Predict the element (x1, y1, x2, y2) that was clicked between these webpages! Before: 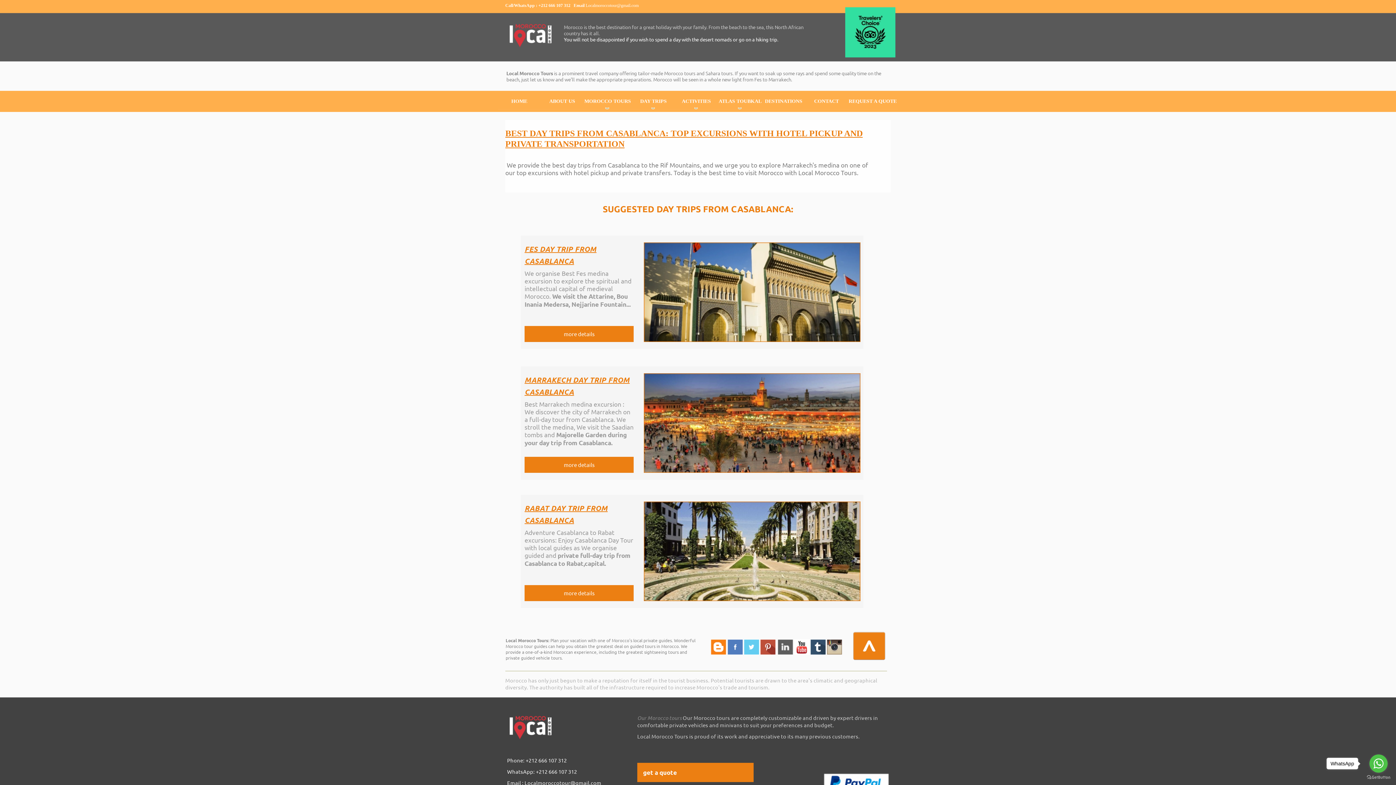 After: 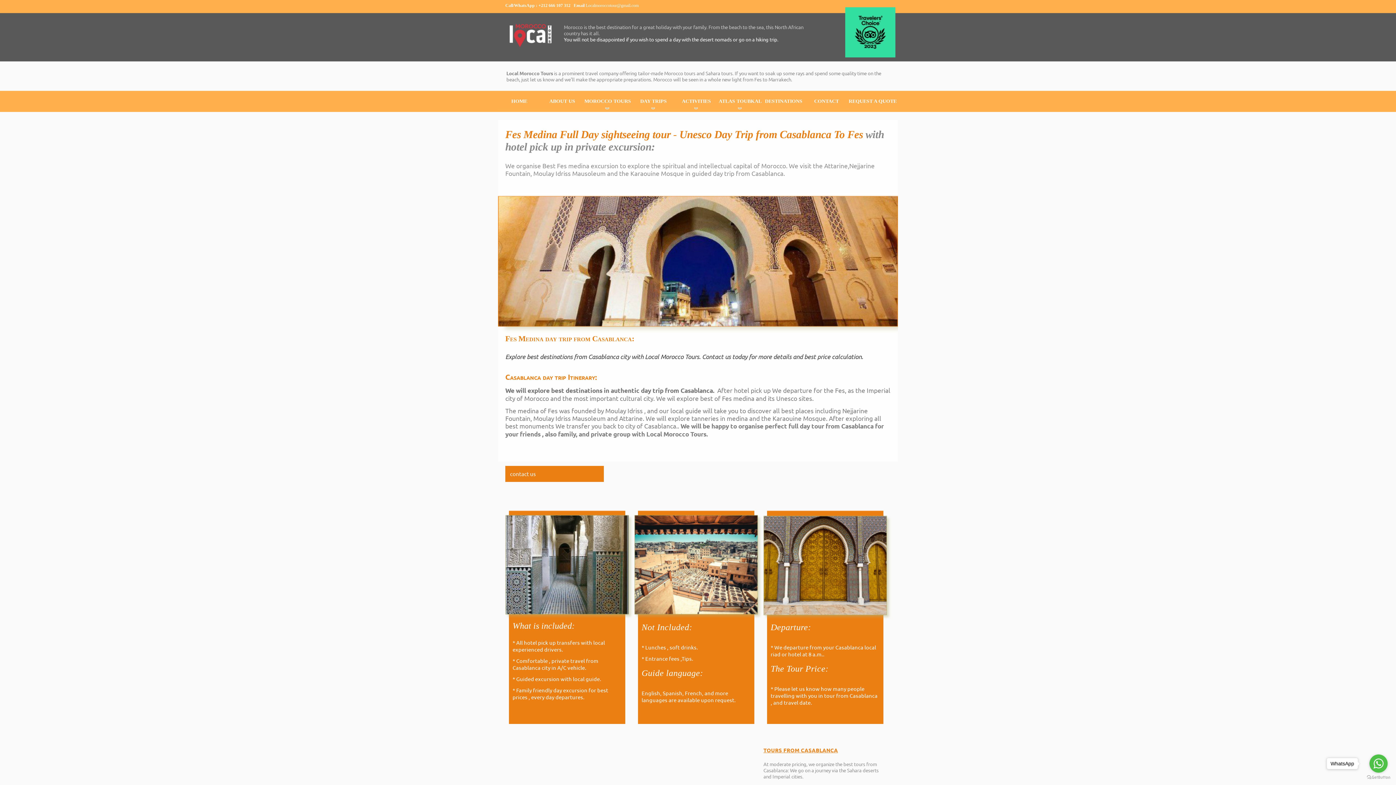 Action: label: more details bbox: (524, 326, 633, 342)